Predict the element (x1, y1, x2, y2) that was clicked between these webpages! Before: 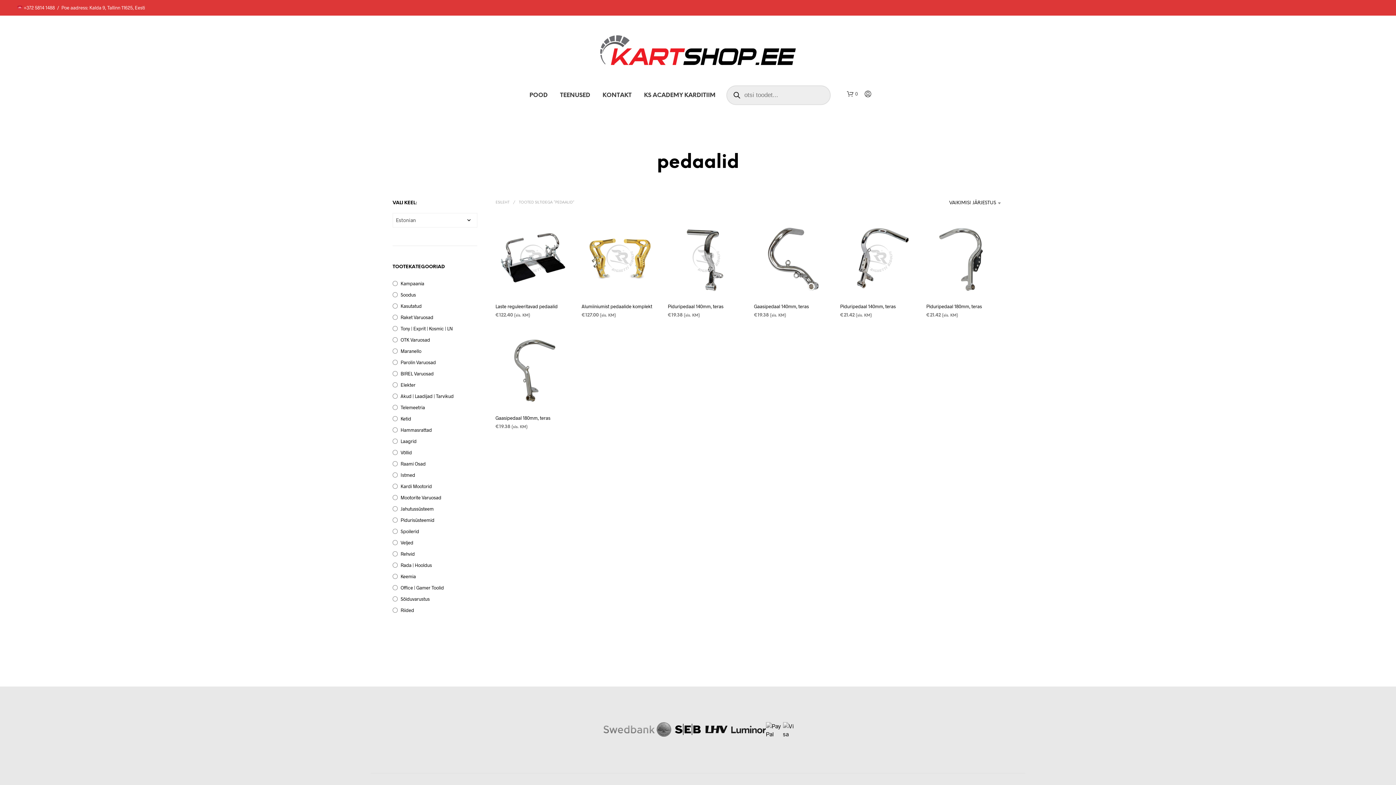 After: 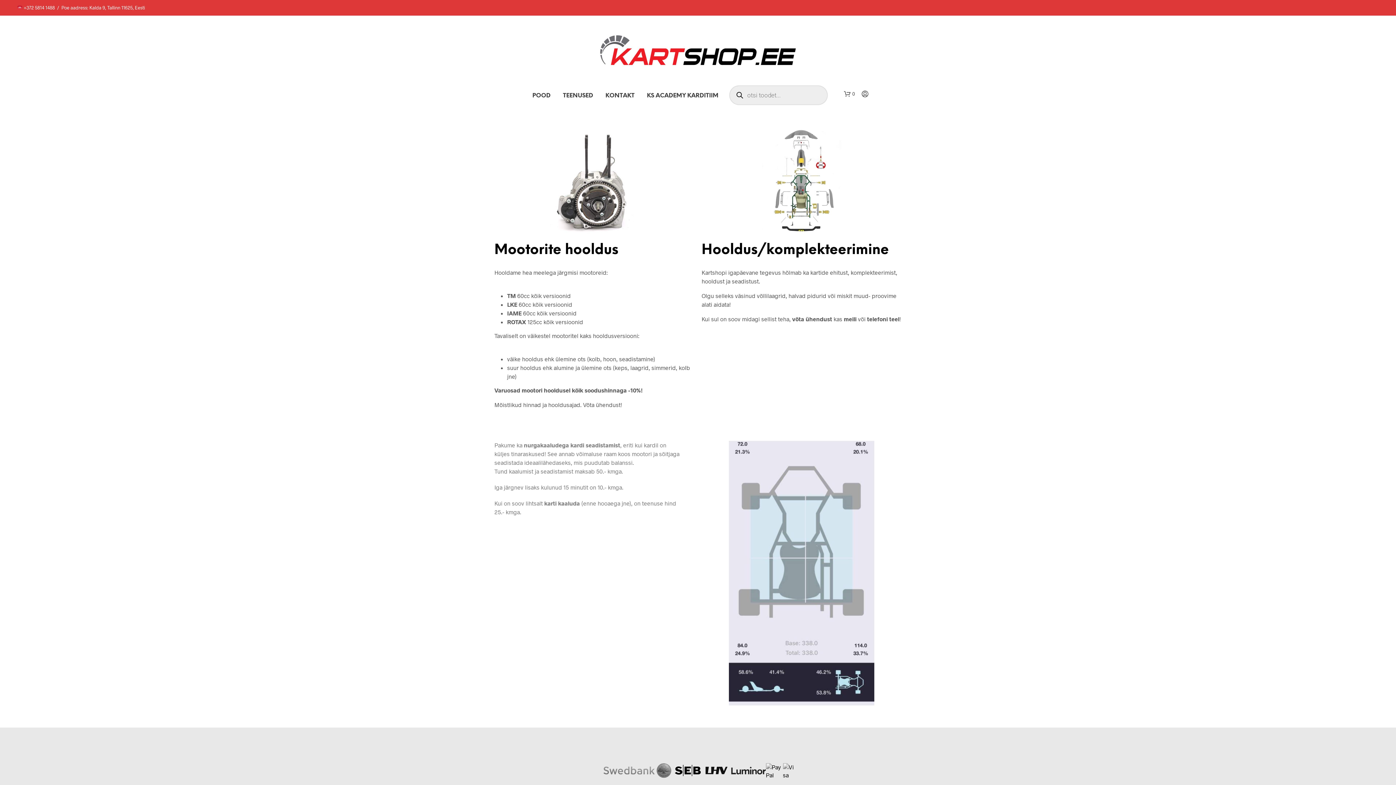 Action: label: TEENUSED bbox: (554, 91, 595, 99)